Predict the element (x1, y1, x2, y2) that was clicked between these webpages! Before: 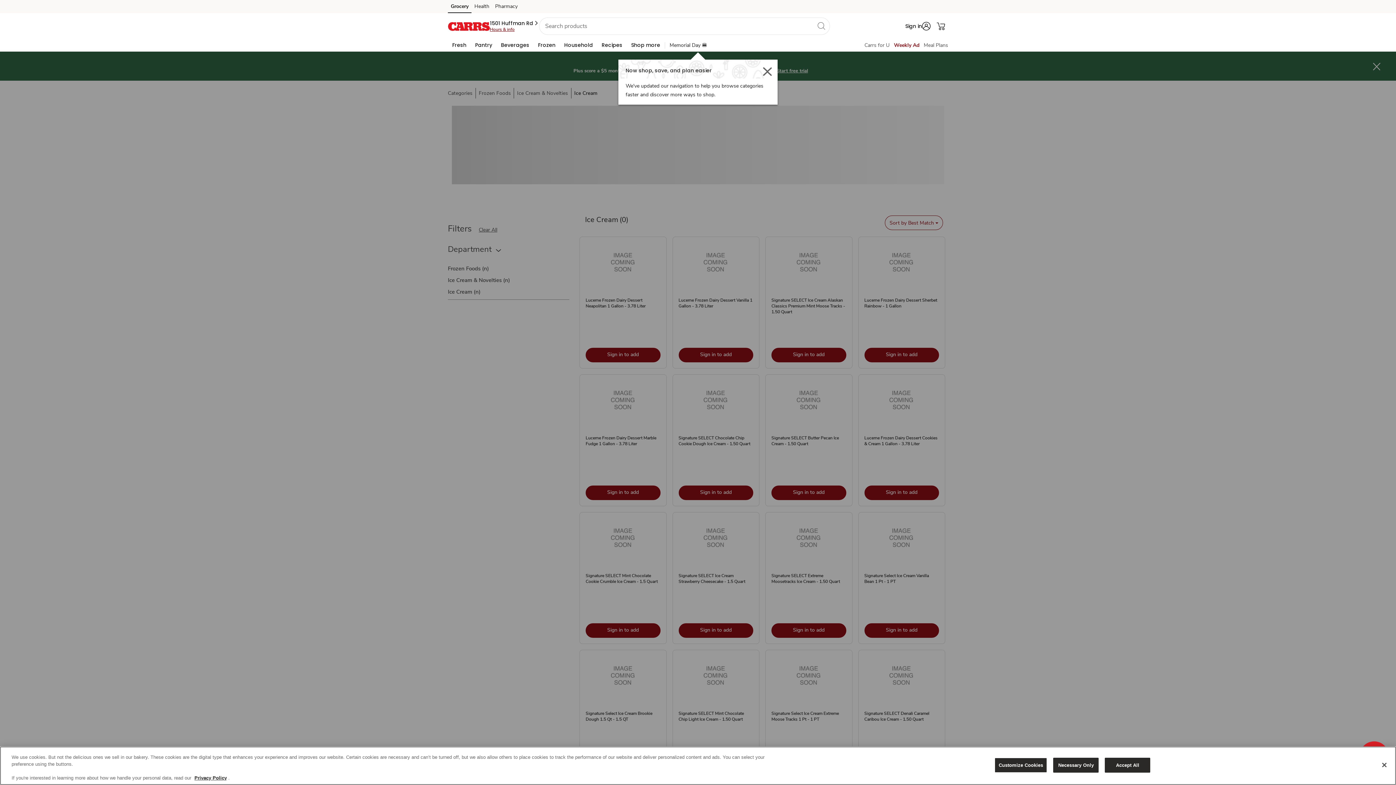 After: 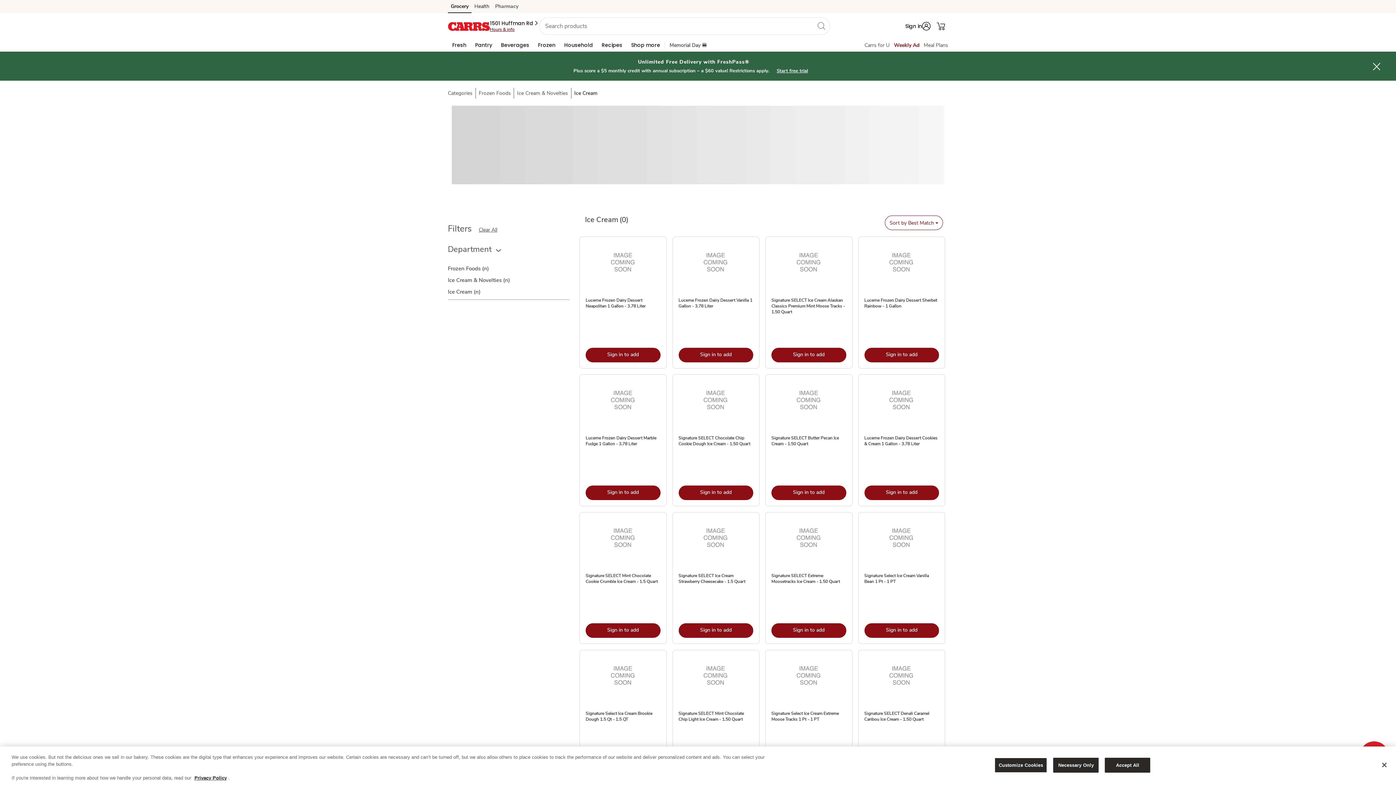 Action: label: Pharmacy (opens in a new tab) bbox: (492, 2, 520, 13)